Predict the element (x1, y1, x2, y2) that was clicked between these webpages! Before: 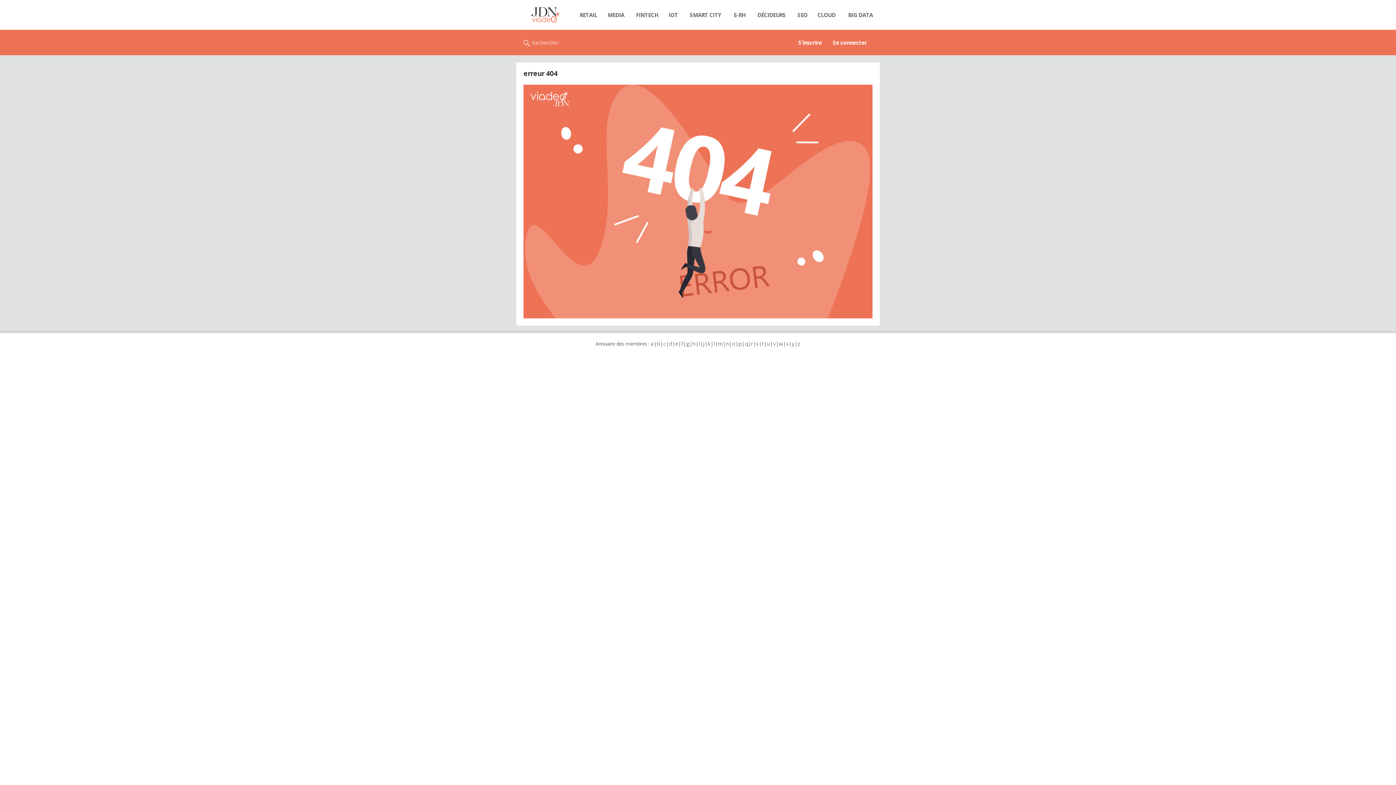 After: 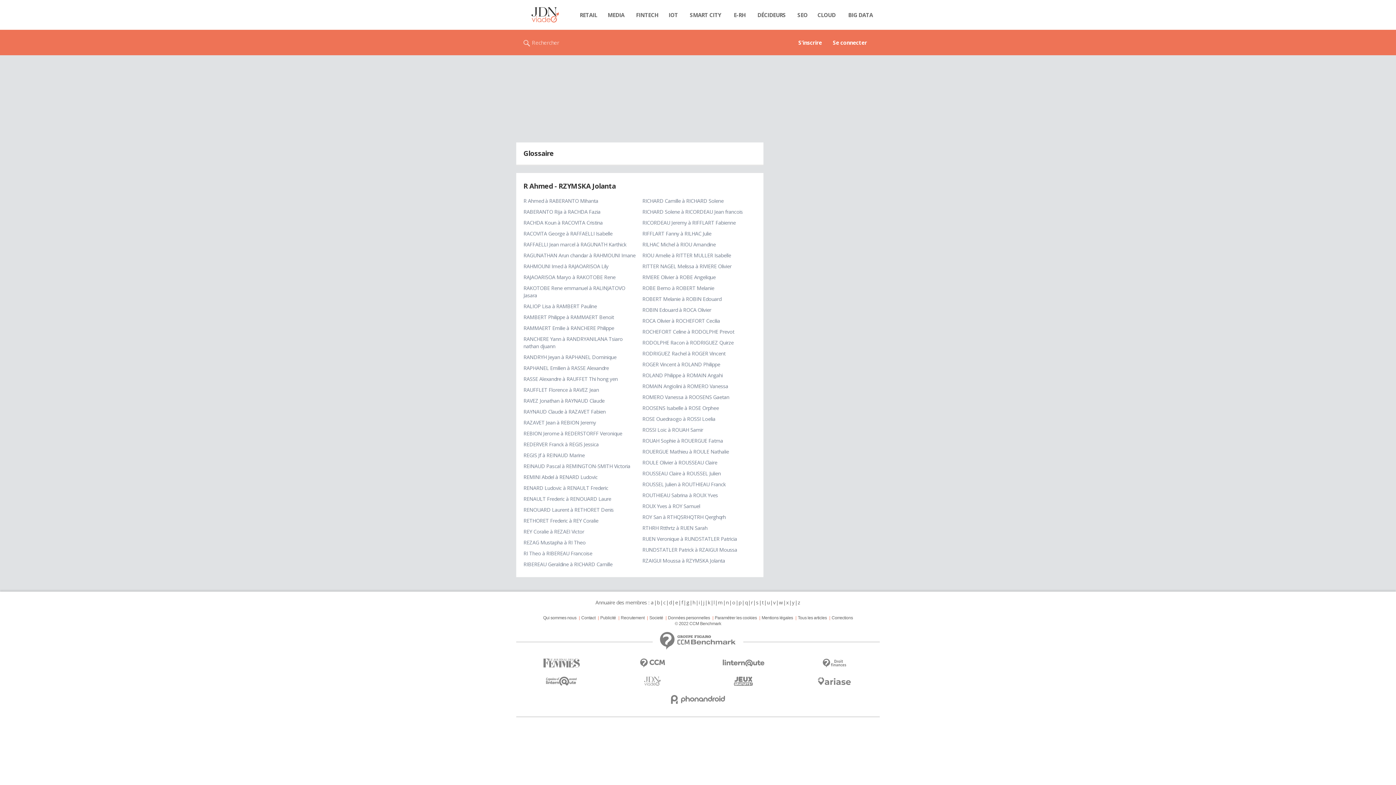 Action: bbox: (750, 340, 753, 347) label: r